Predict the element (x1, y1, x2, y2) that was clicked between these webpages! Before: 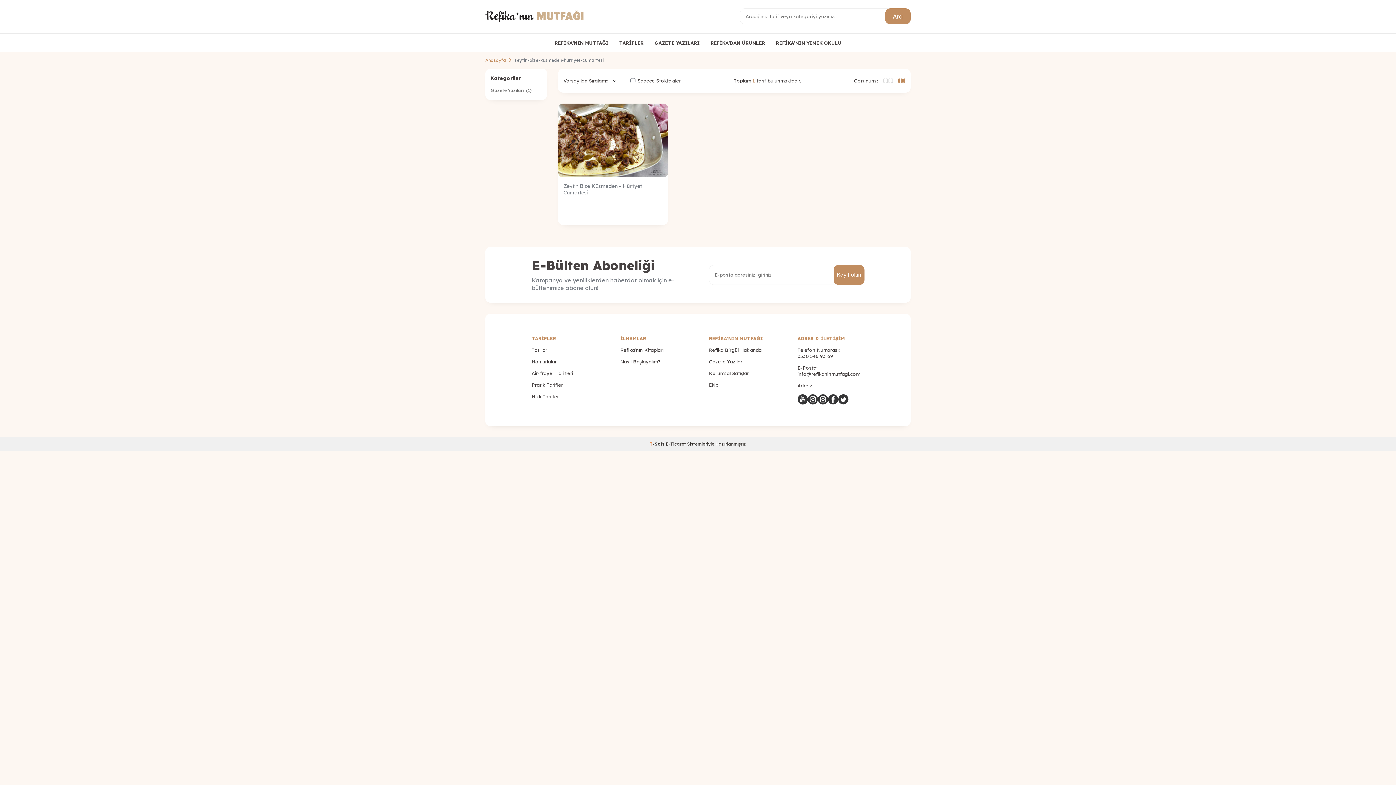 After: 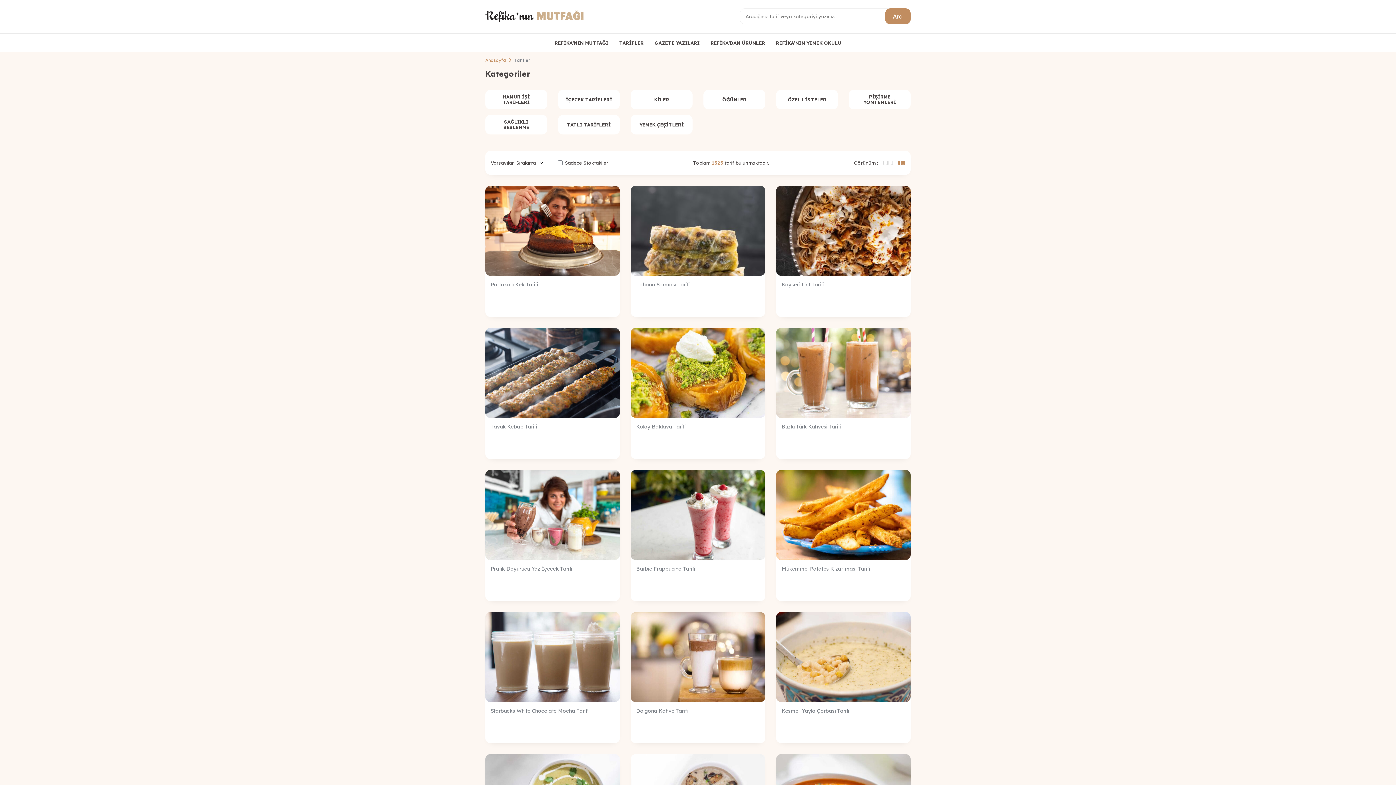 Action: label: TARİFLER bbox: (619, 33, 643, 52)